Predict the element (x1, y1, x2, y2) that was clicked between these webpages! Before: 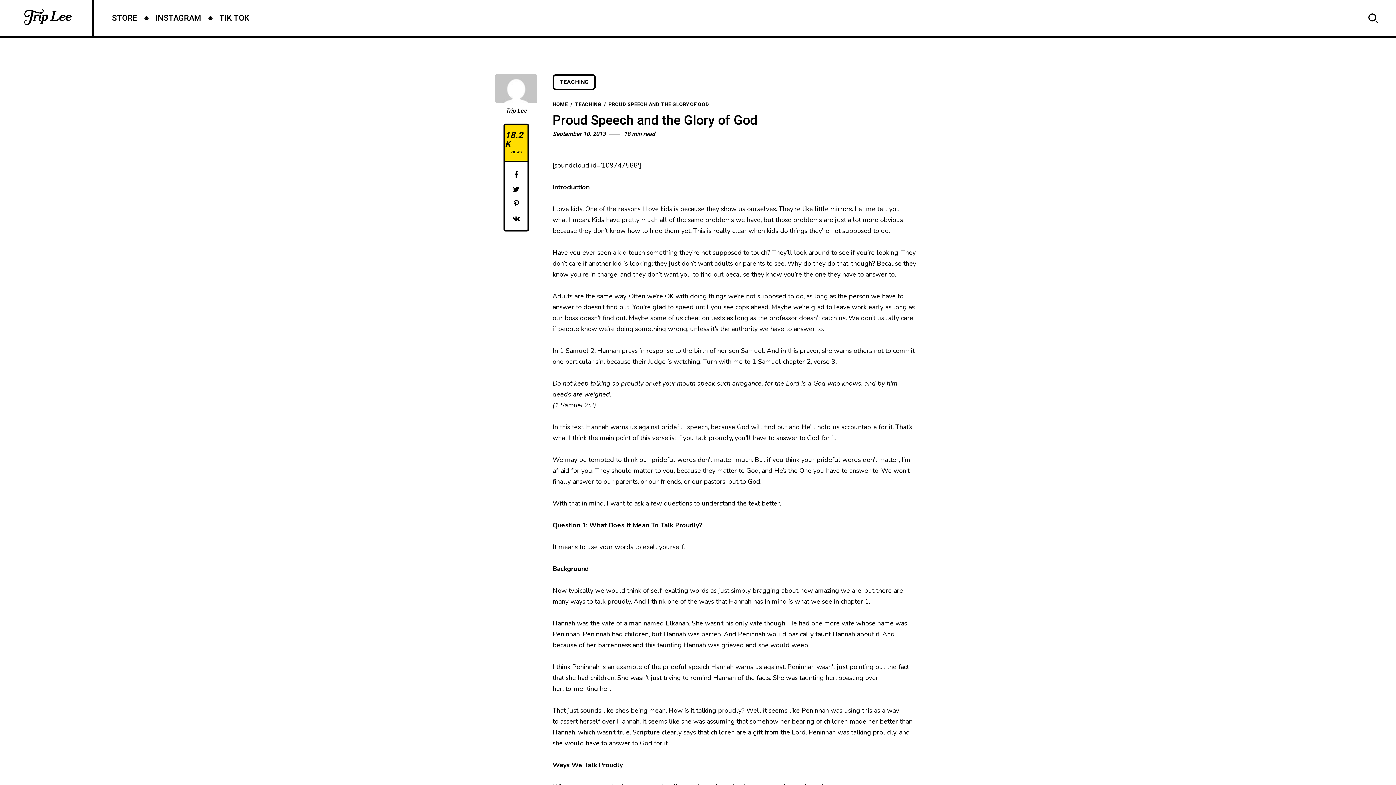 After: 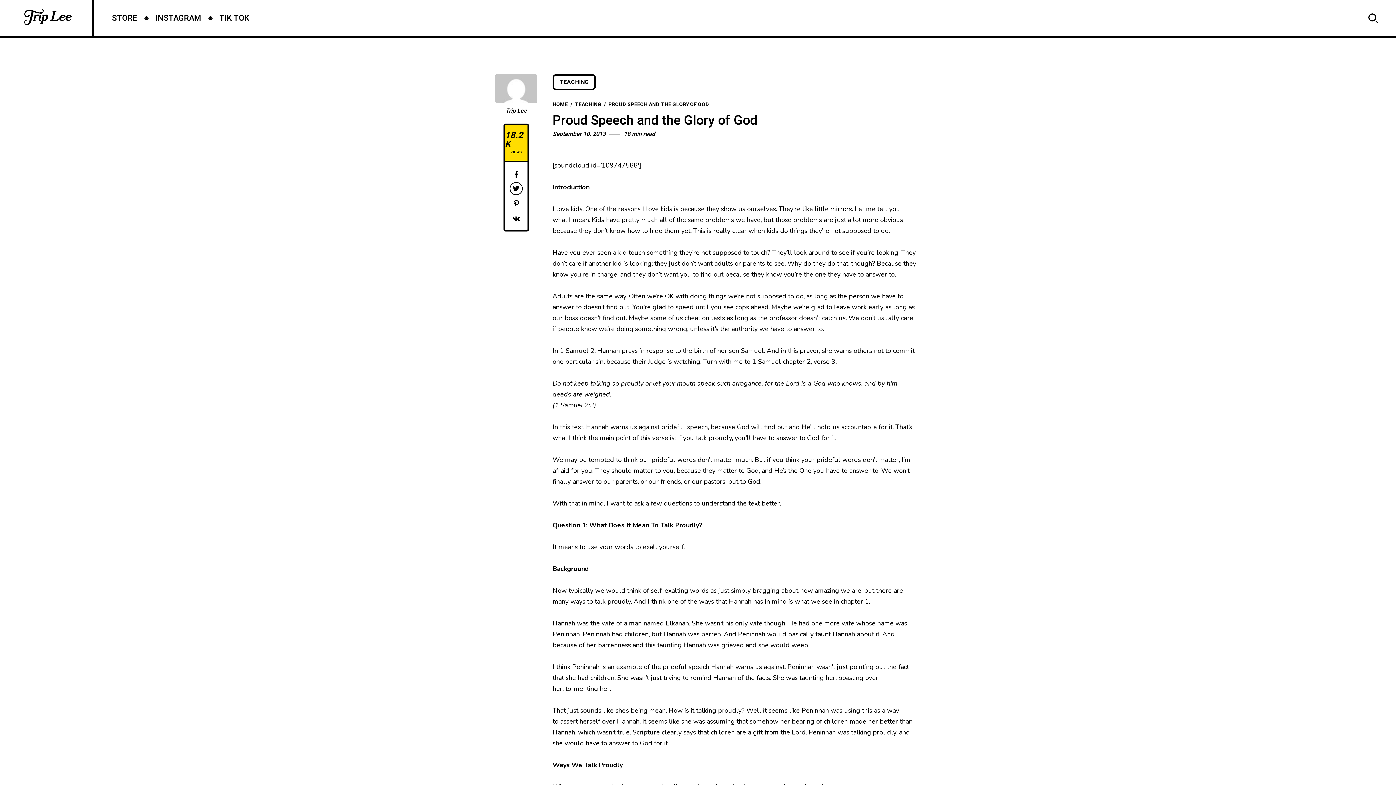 Action: bbox: (510, 184, 521, 194)